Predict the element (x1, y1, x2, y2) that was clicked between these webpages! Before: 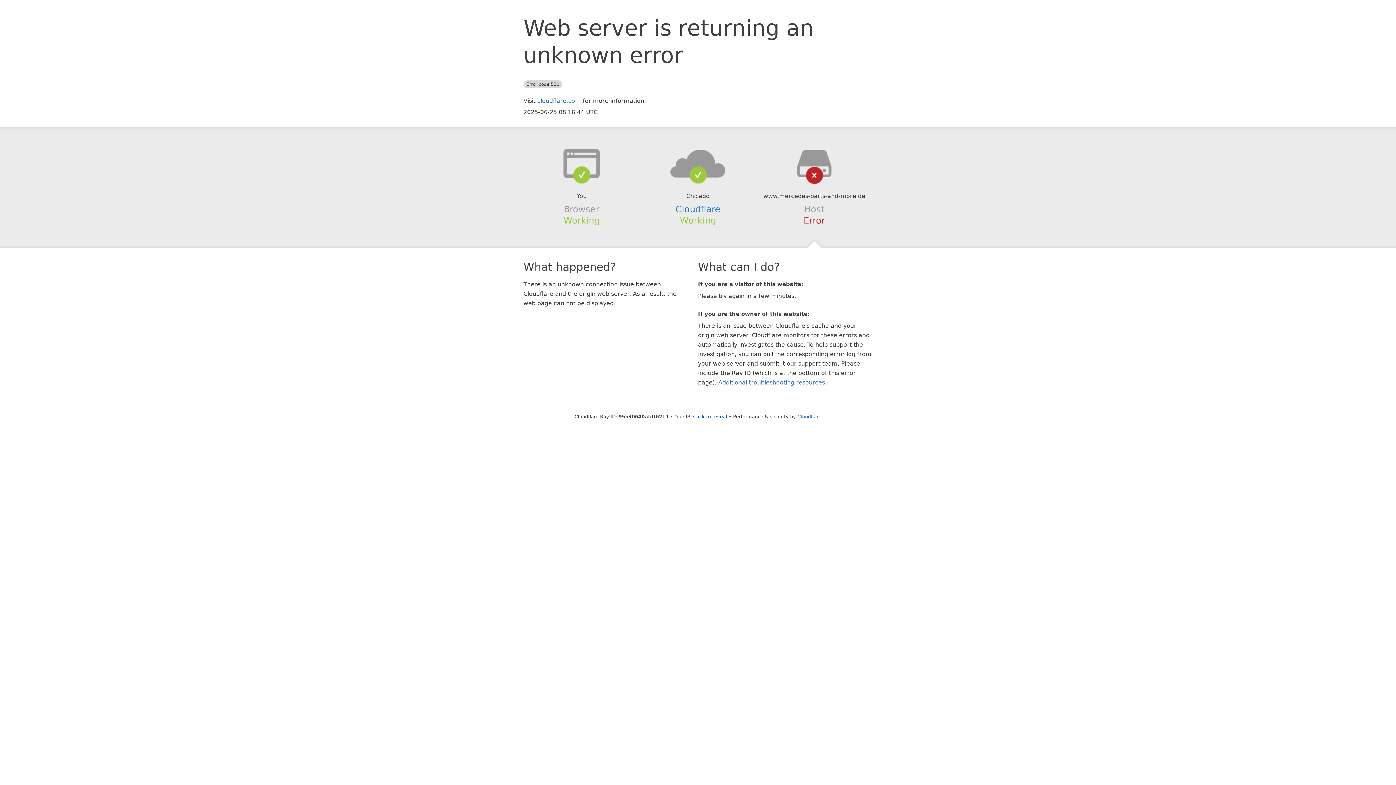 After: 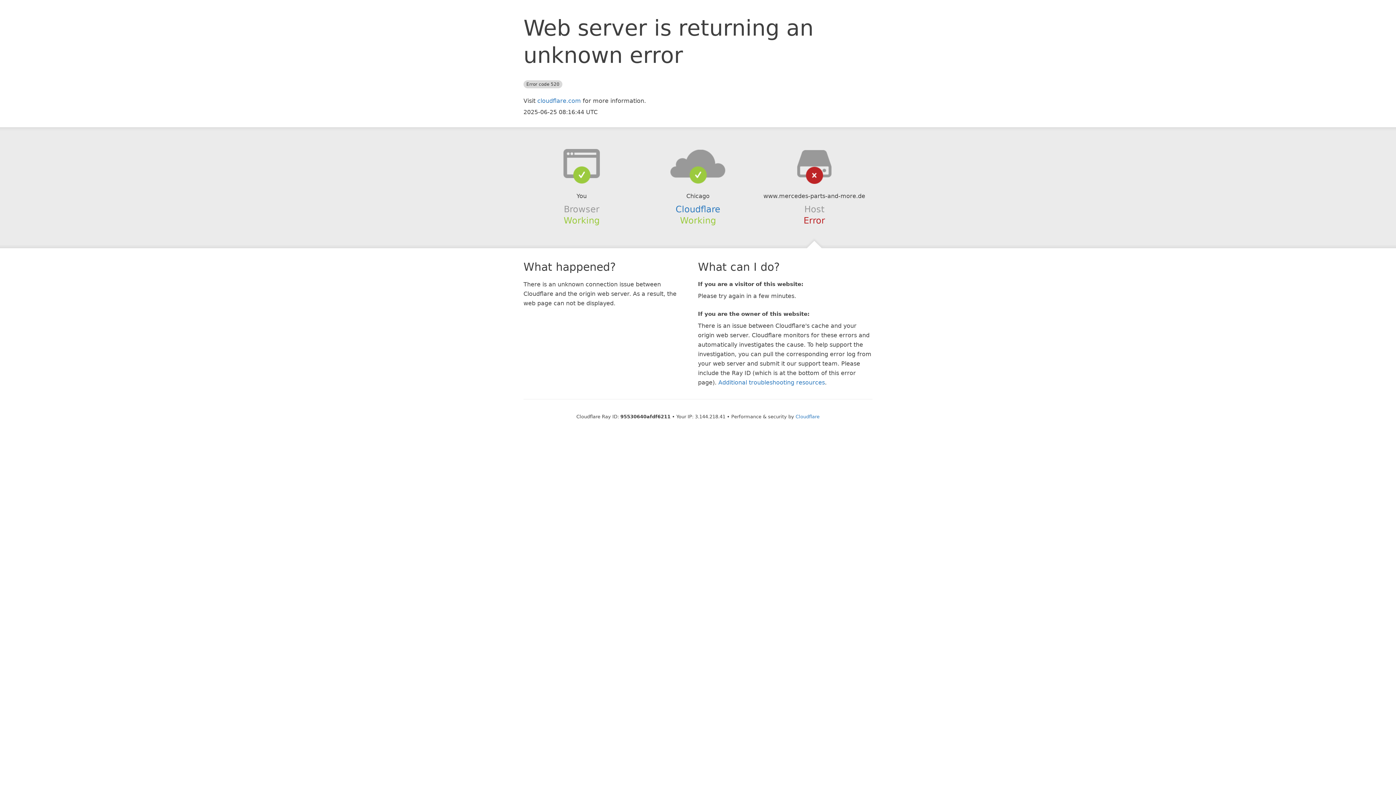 Action: label: Click to reveal bbox: (693, 414, 727, 419)